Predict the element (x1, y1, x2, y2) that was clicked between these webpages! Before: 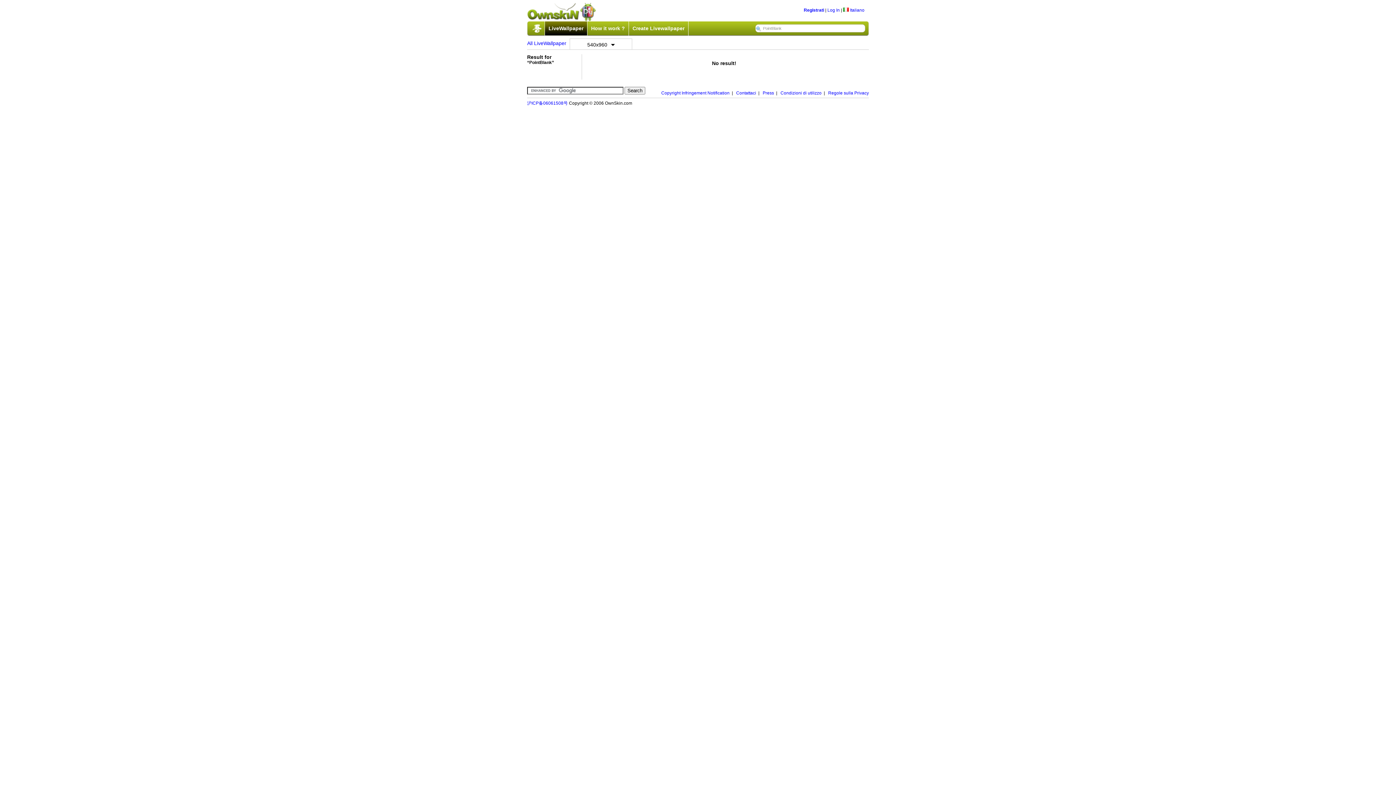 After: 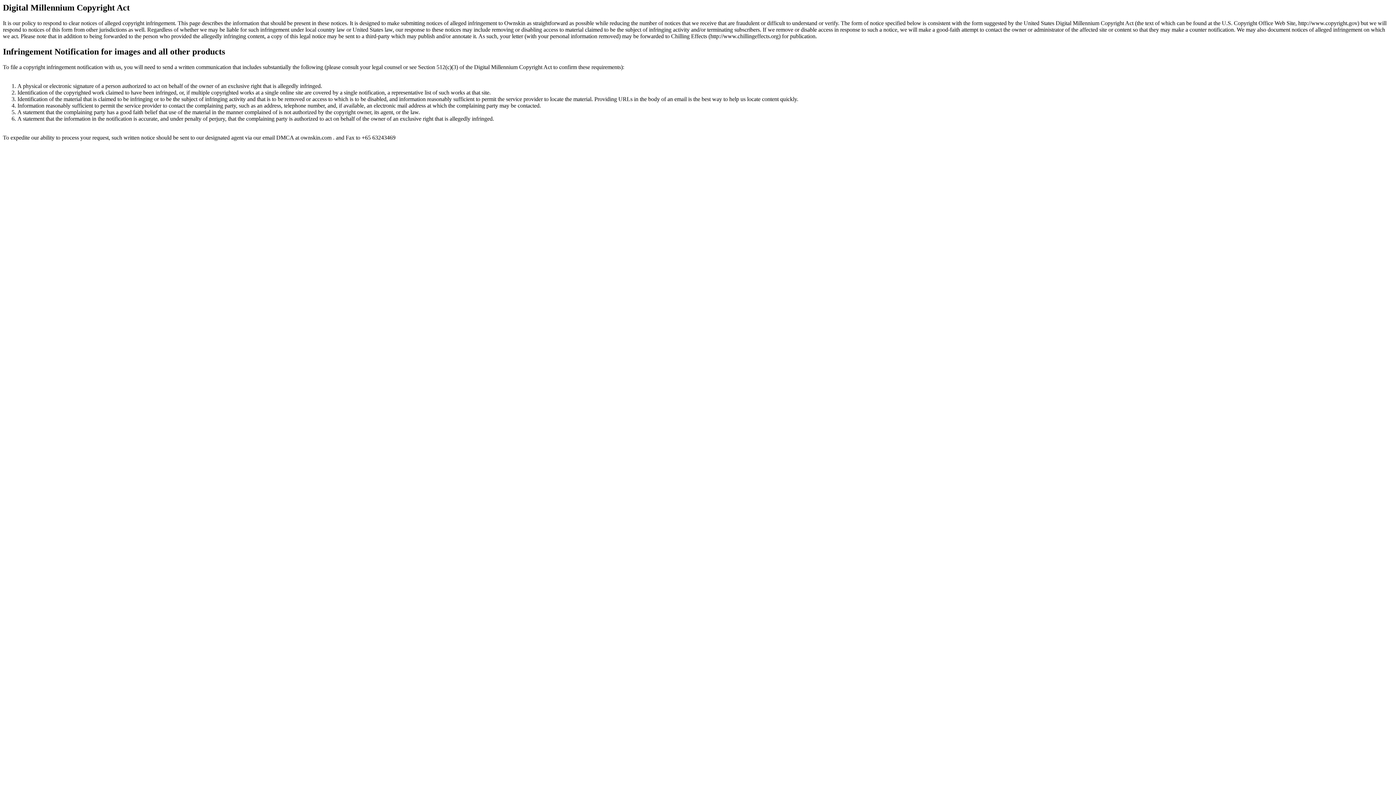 Action: label: Copyright Infringement Notification bbox: (661, 90, 729, 95)